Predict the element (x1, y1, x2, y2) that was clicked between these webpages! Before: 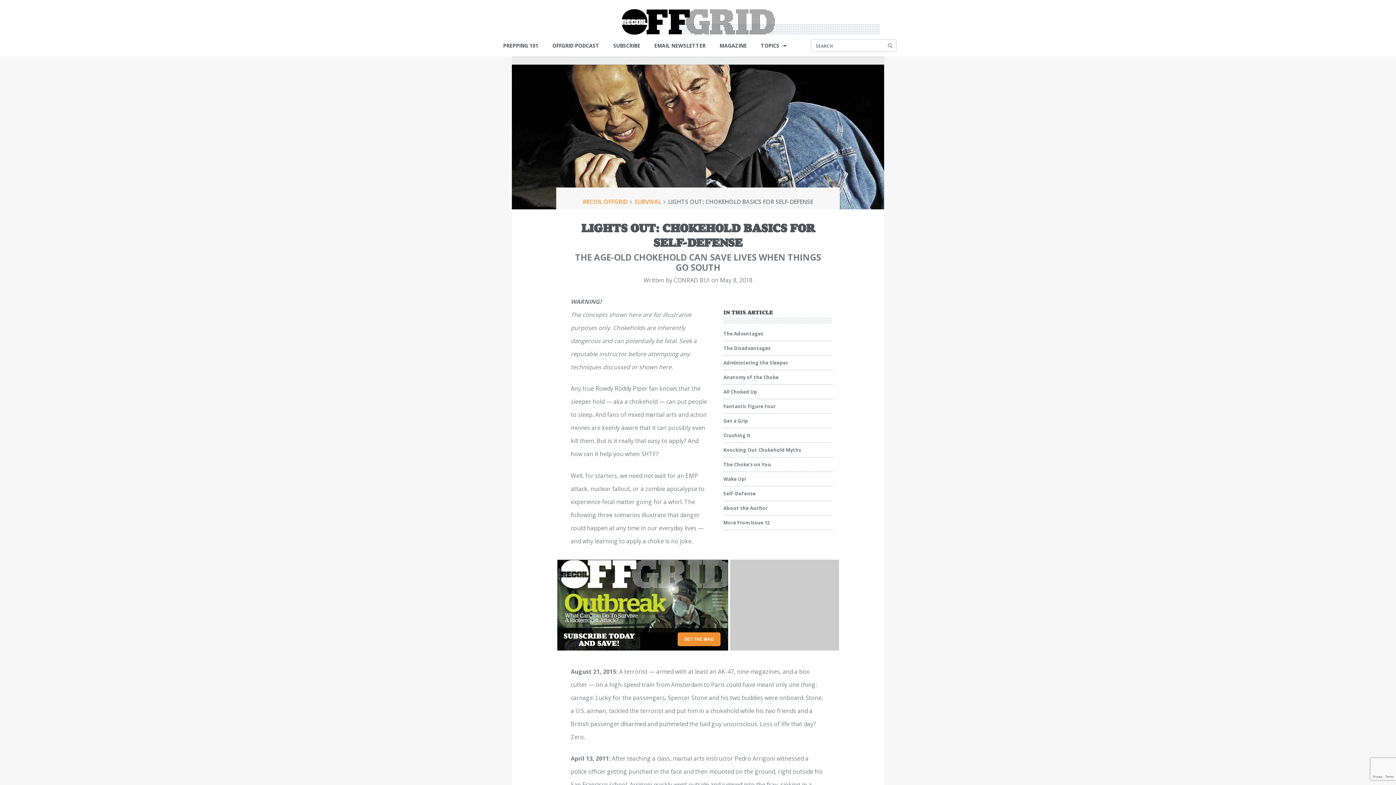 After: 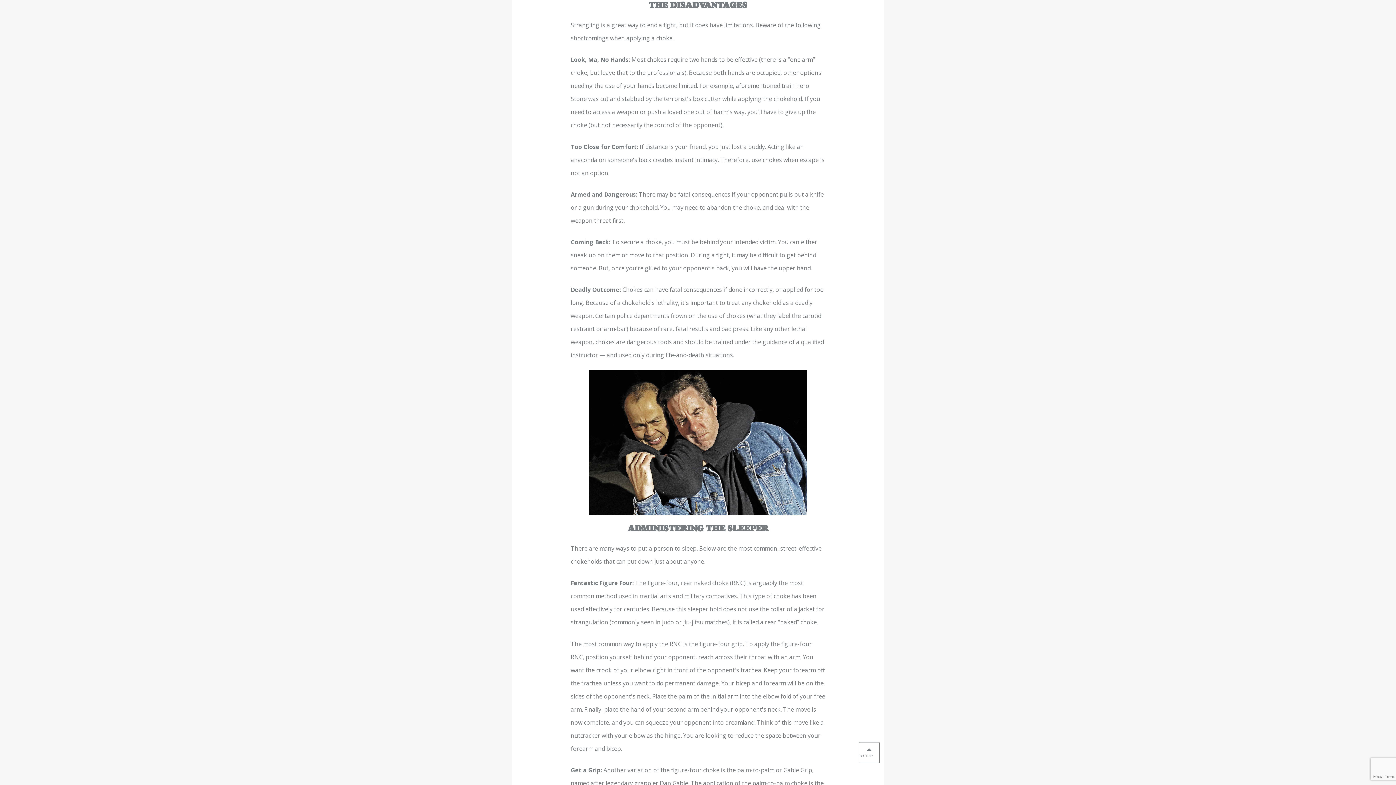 Action: label: The Disadvantages bbox: (723, 344, 832, 355)